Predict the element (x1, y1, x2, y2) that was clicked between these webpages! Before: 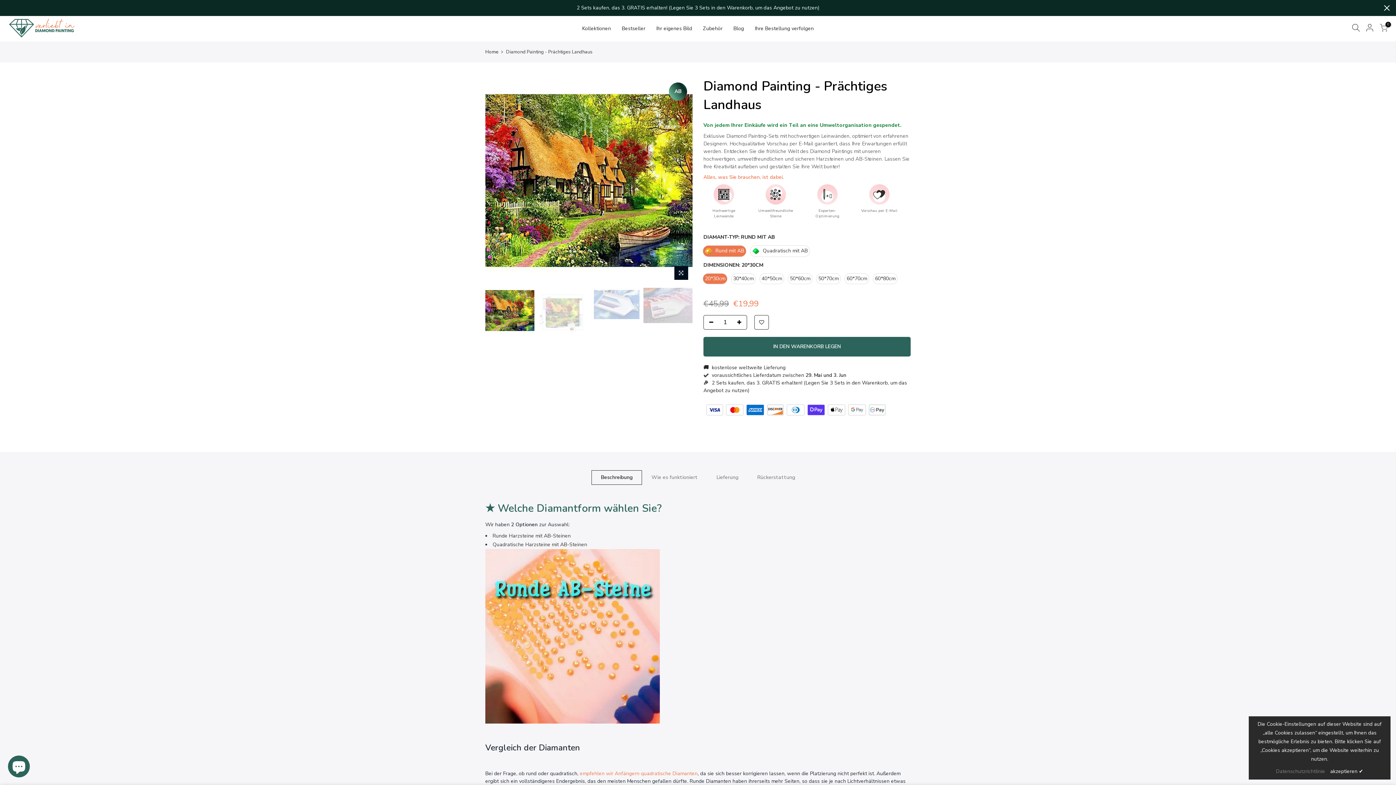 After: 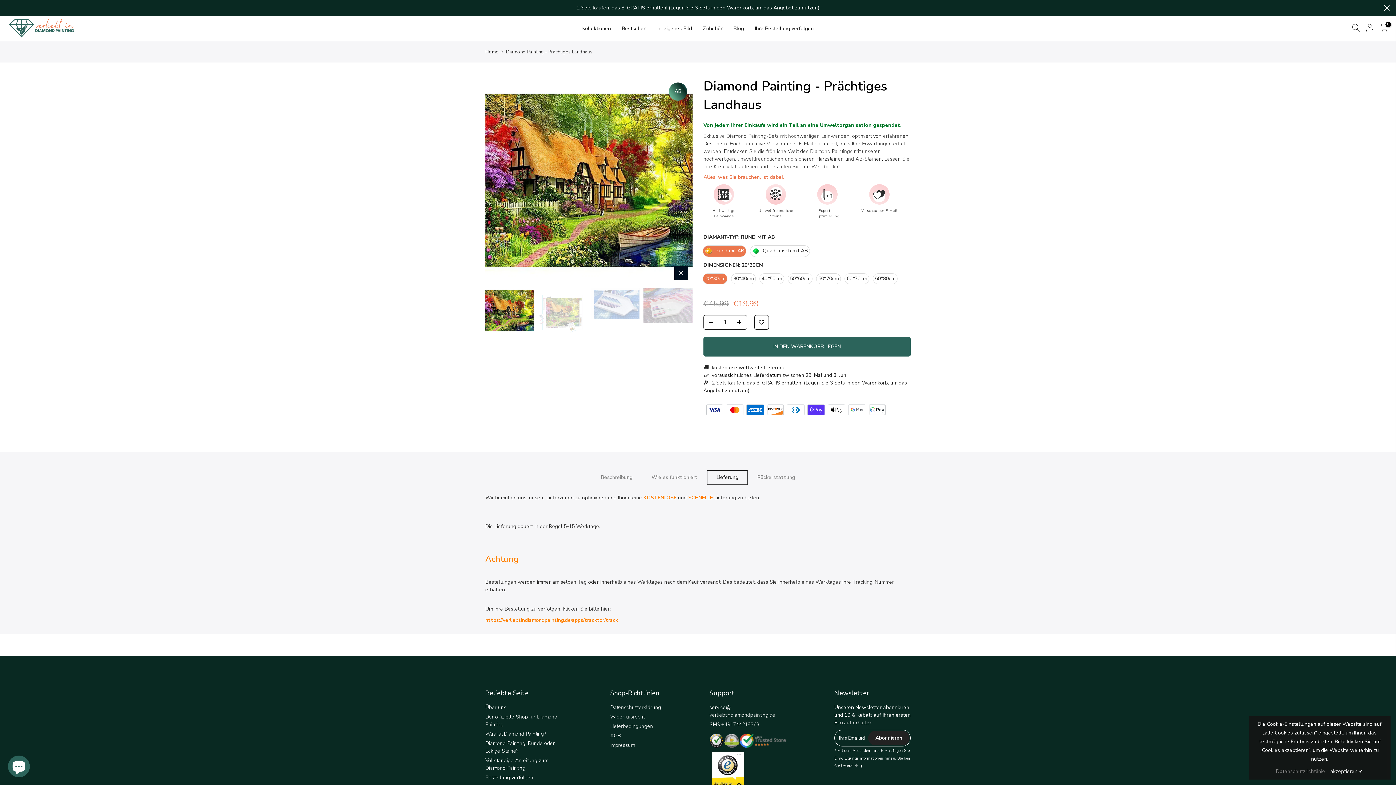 Action: bbox: (707, 470, 748, 485) label: Lieferung